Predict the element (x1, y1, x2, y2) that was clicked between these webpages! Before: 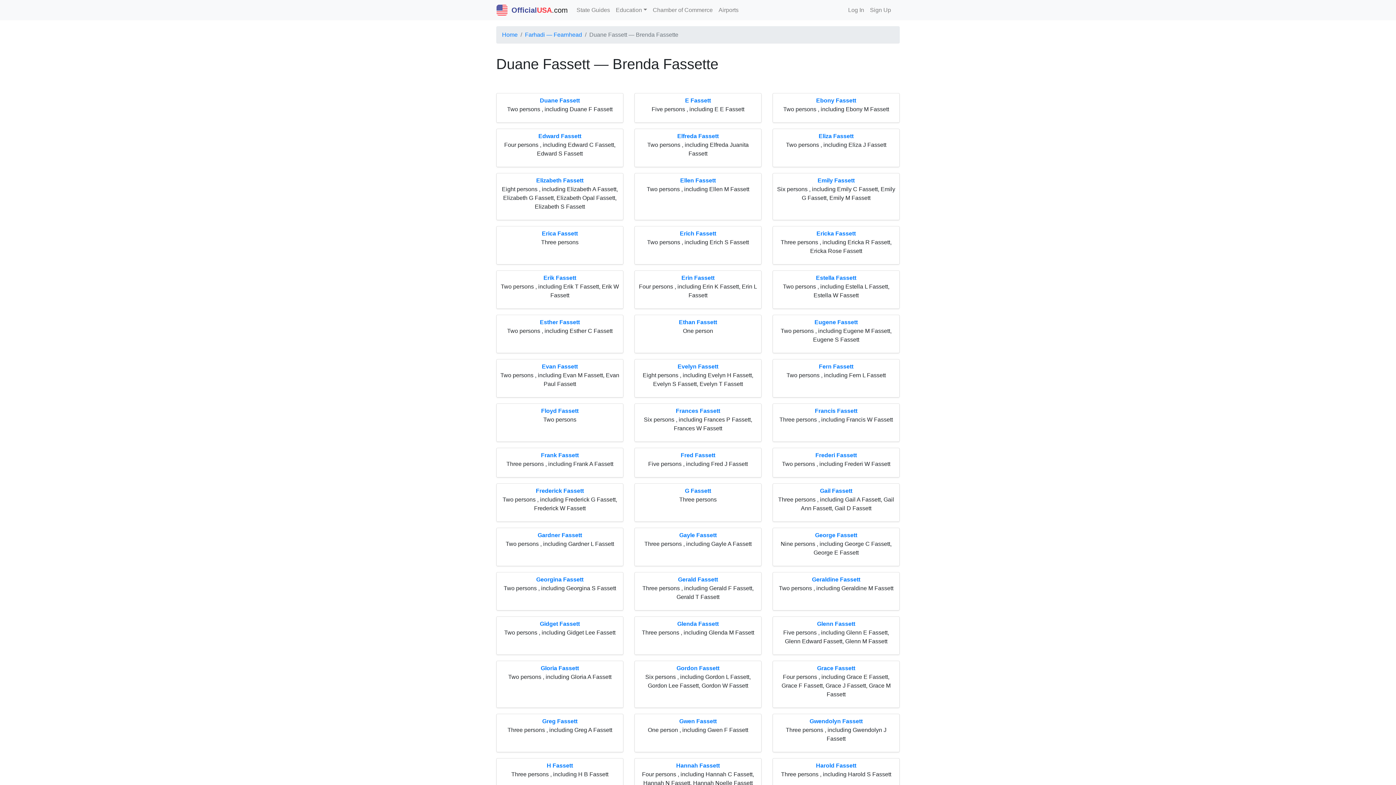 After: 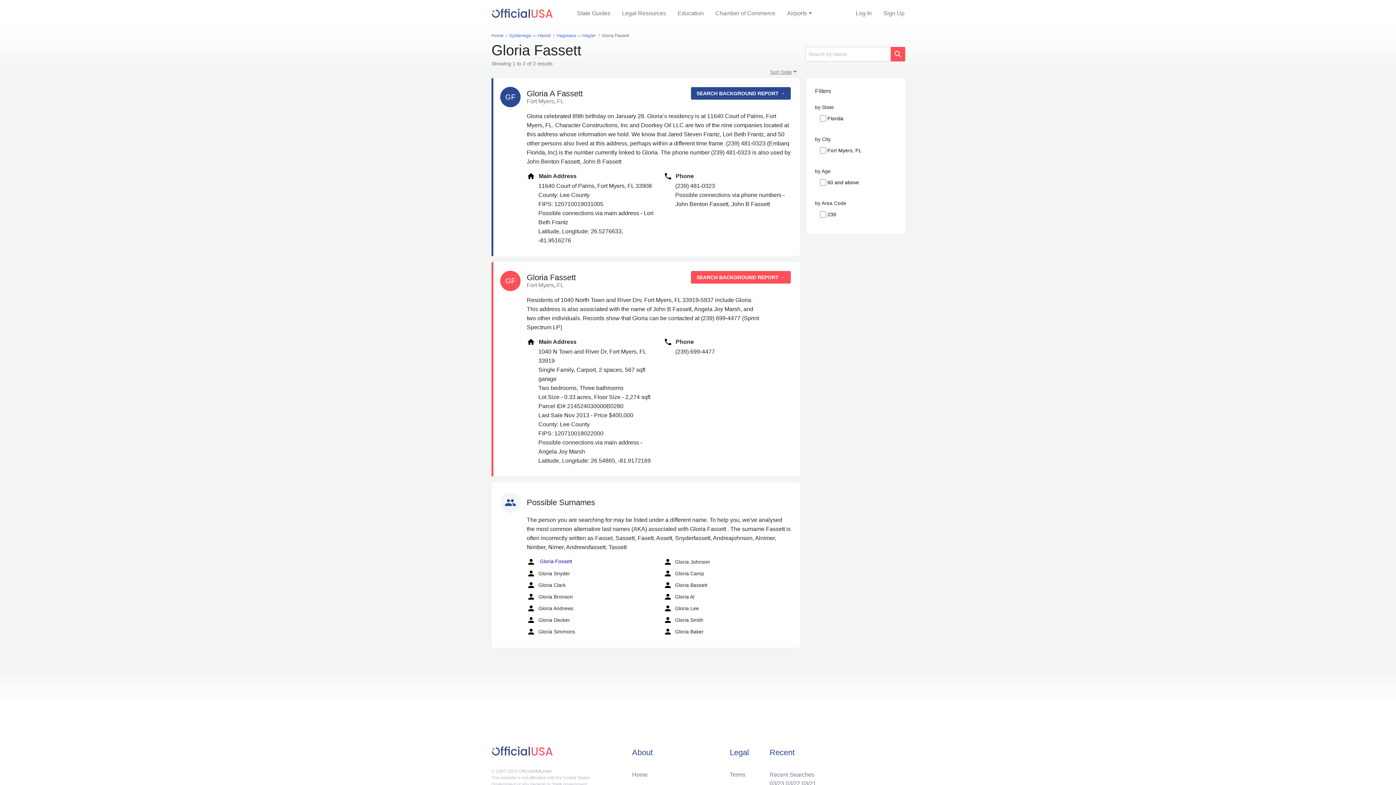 Action: label: Gloria Fassett bbox: (540, 665, 579, 671)